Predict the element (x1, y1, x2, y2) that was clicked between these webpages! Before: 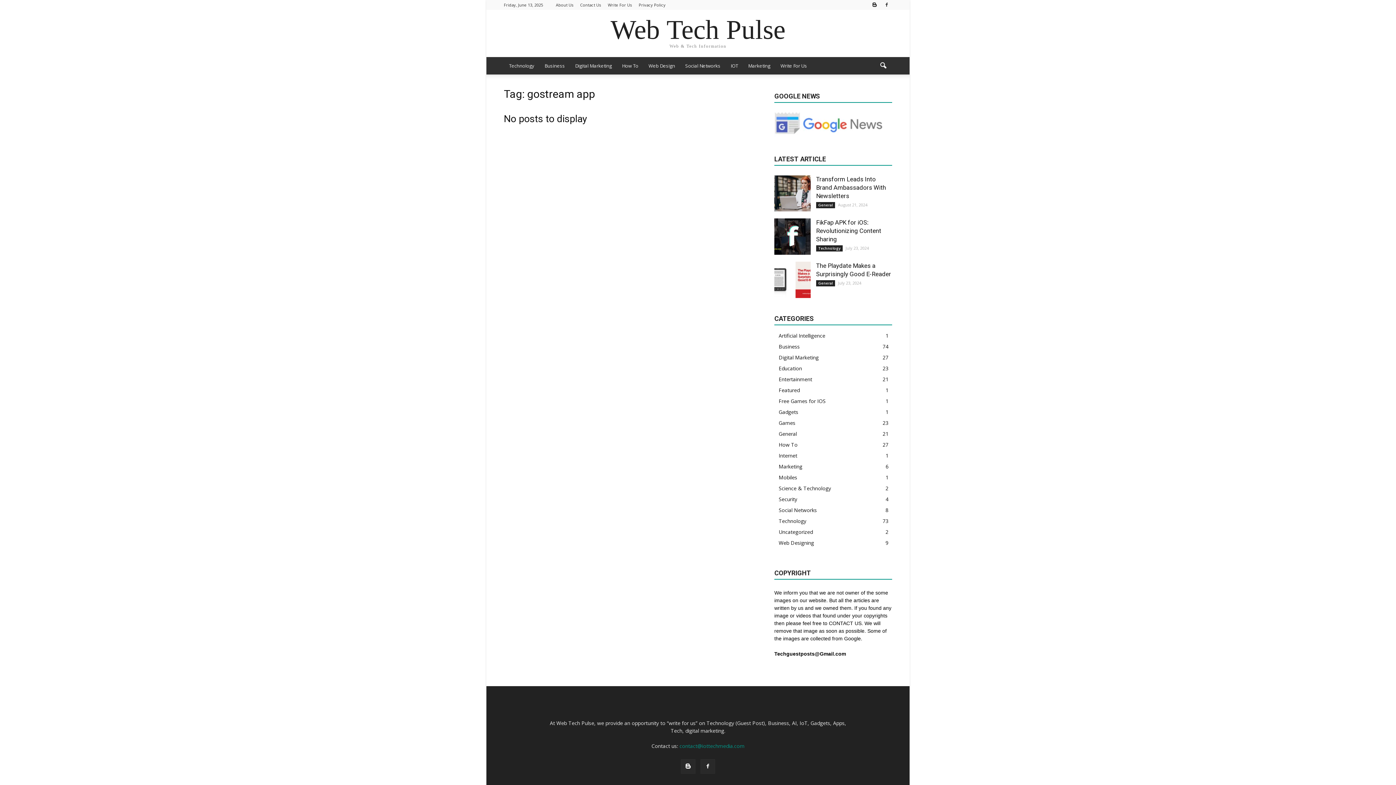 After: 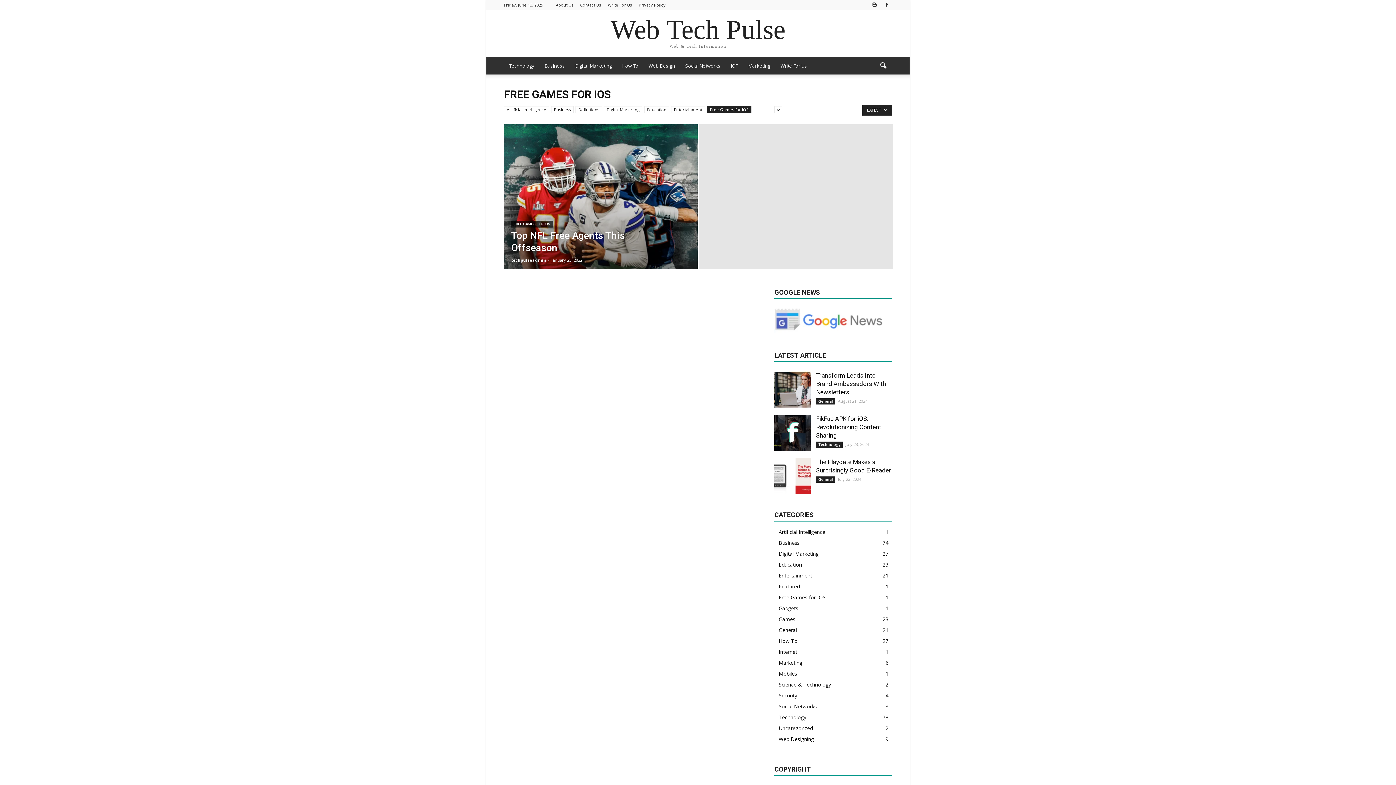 Action: label: Free Games for IOS
1 bbox: (778, 397, 825, 404)